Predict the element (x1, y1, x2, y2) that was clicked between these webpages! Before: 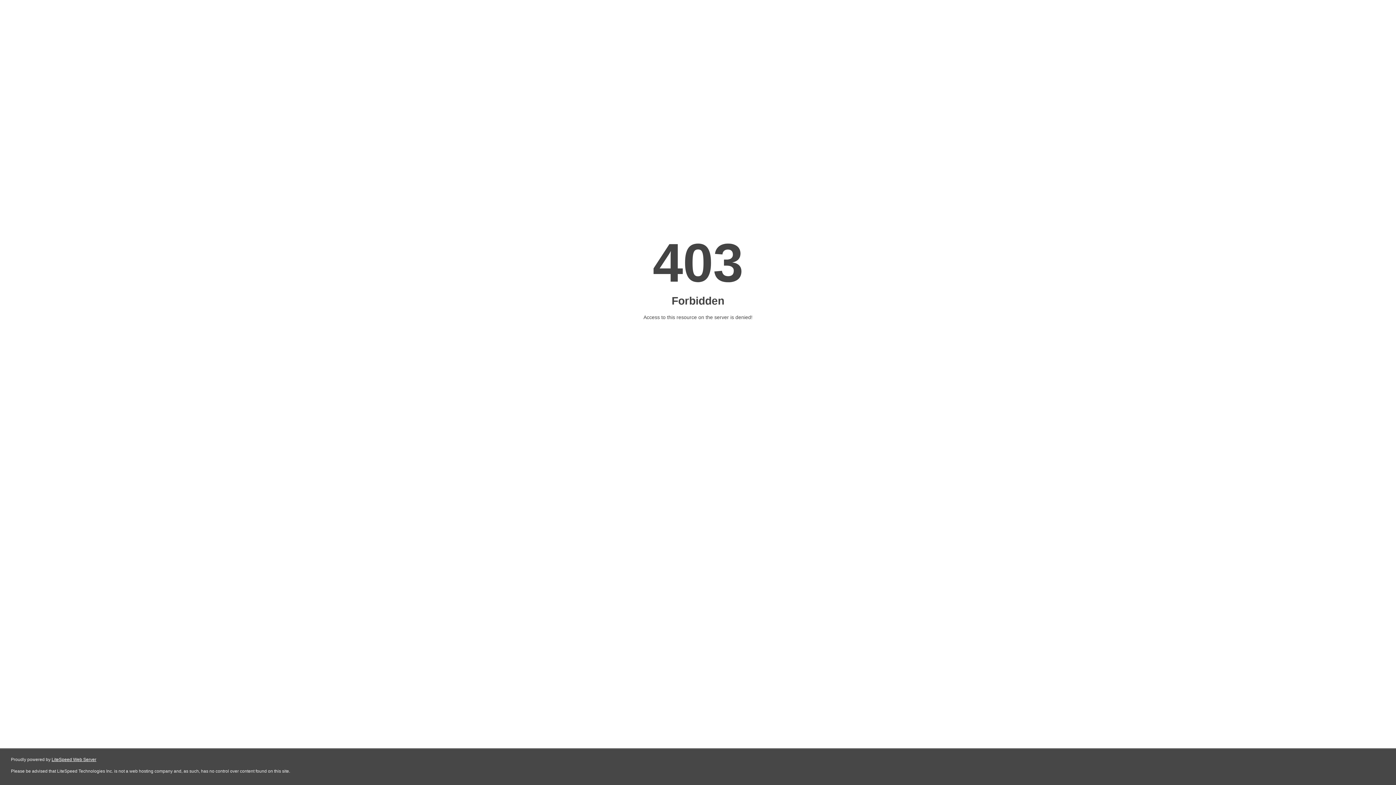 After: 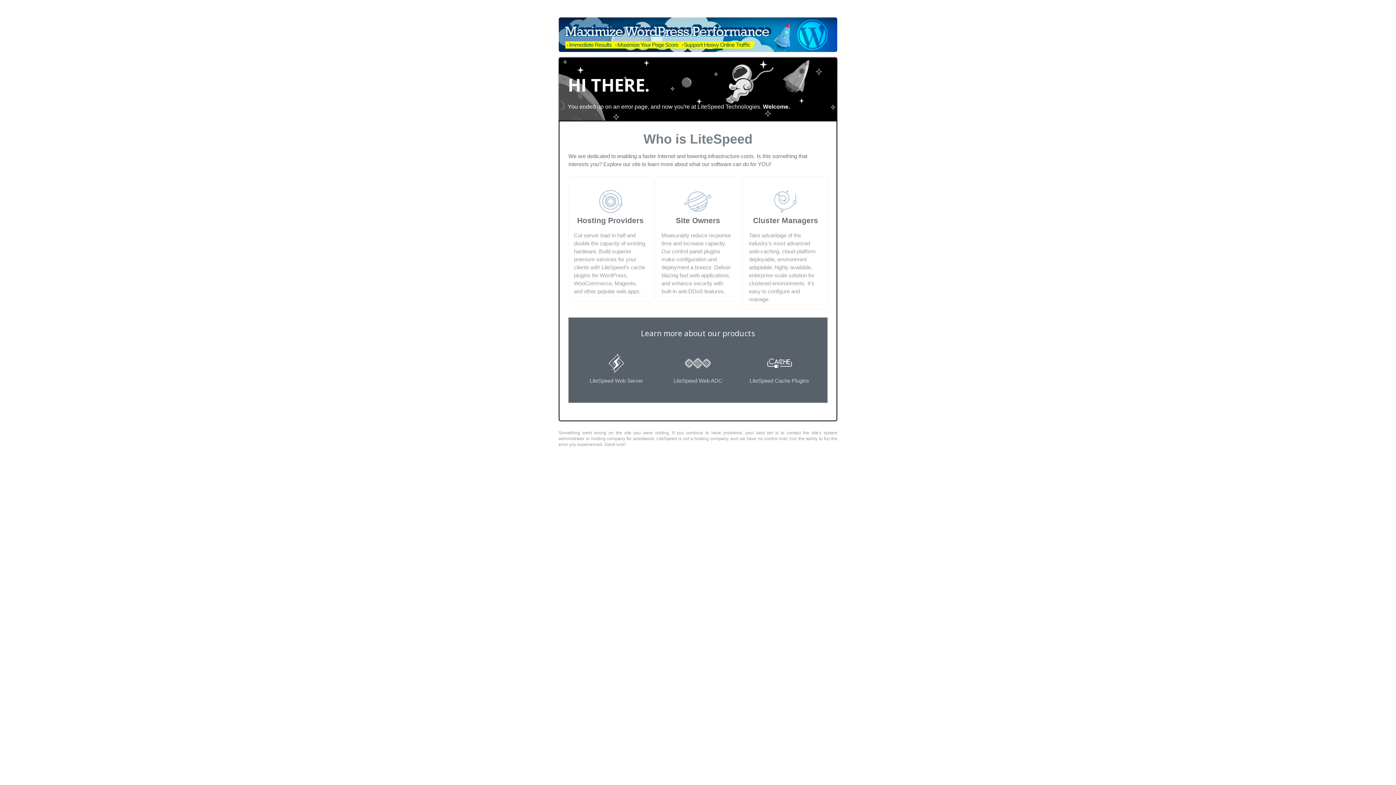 Action: bbox: (51, 757, 96, 762) label: LiteSpeed Web Server